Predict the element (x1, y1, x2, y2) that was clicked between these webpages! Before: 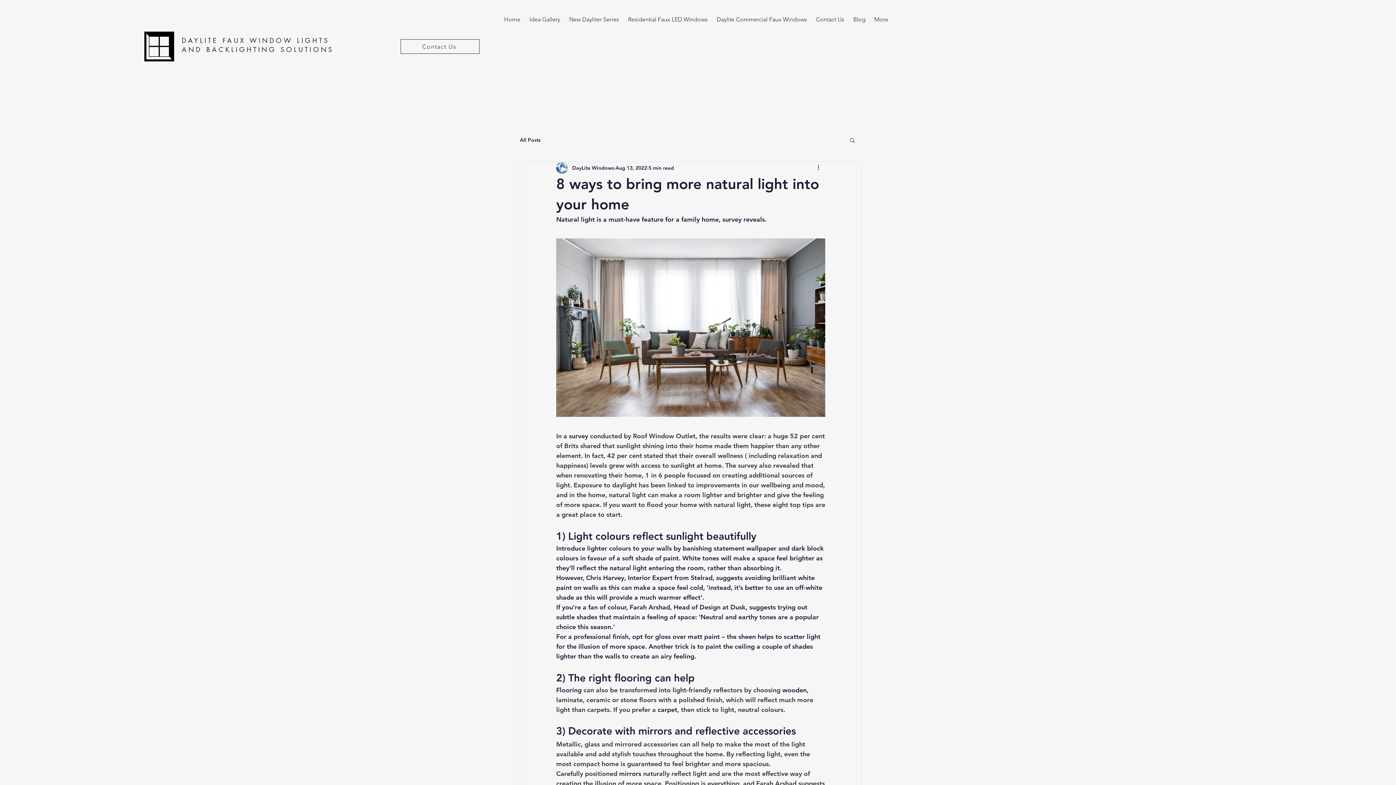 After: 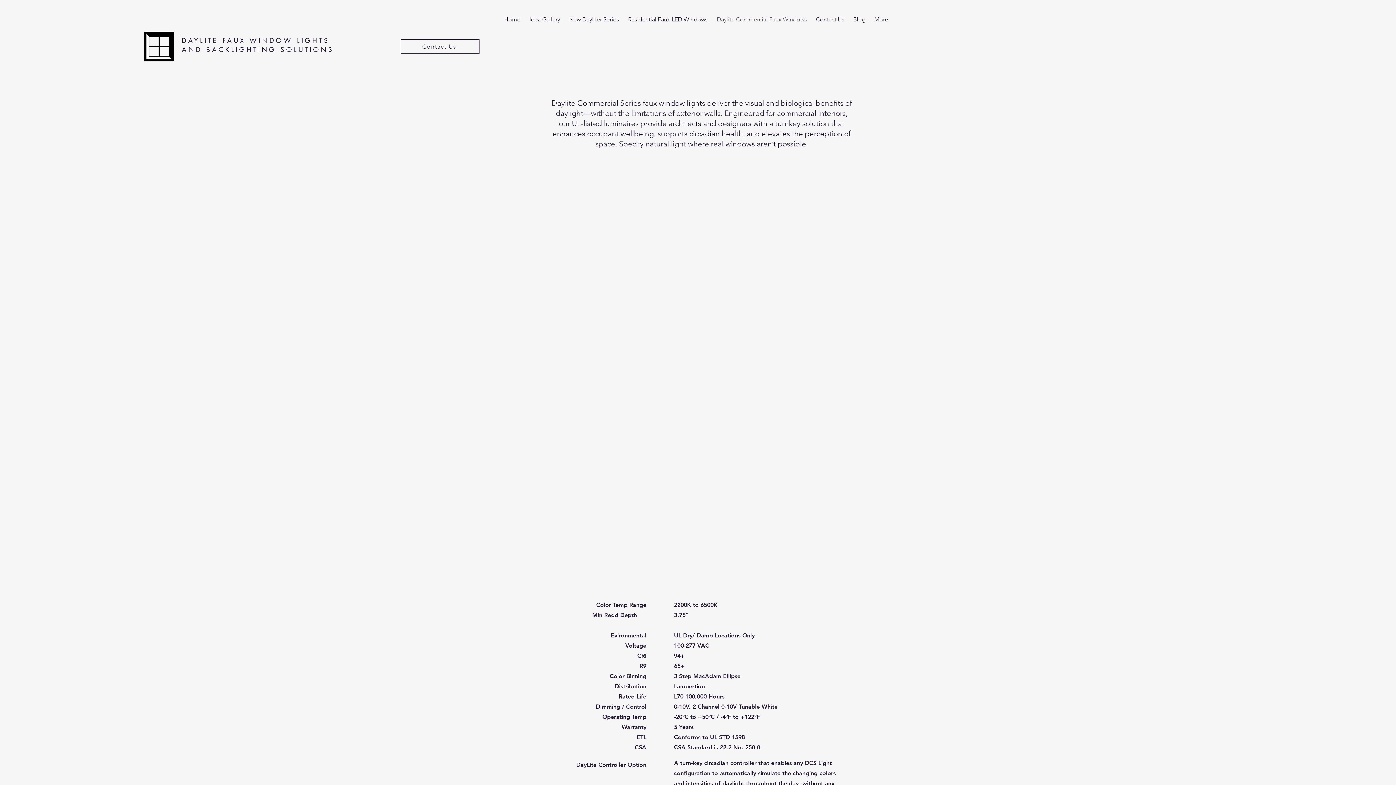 Action: label: Daylite Commercial Faux Windows bbox: (712, 13, 811, 25)